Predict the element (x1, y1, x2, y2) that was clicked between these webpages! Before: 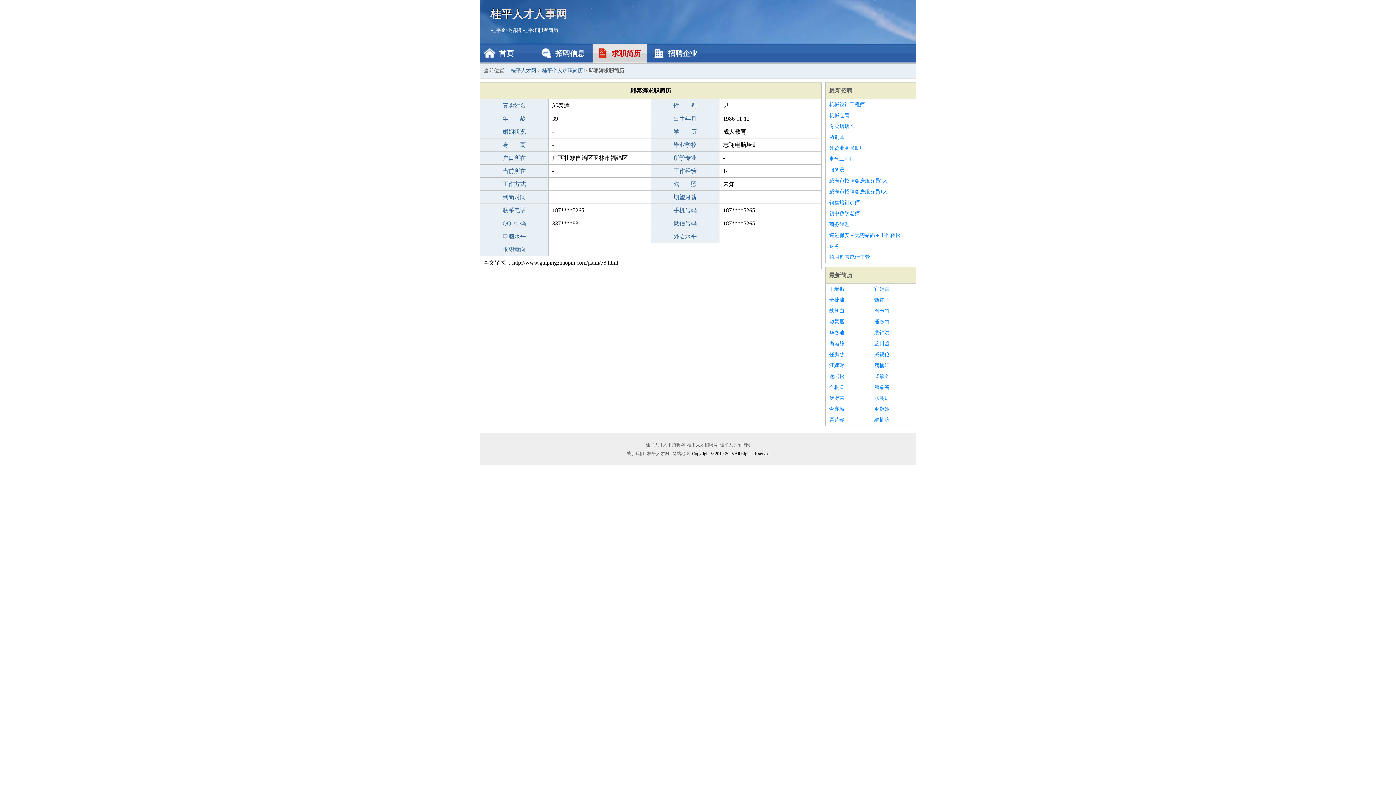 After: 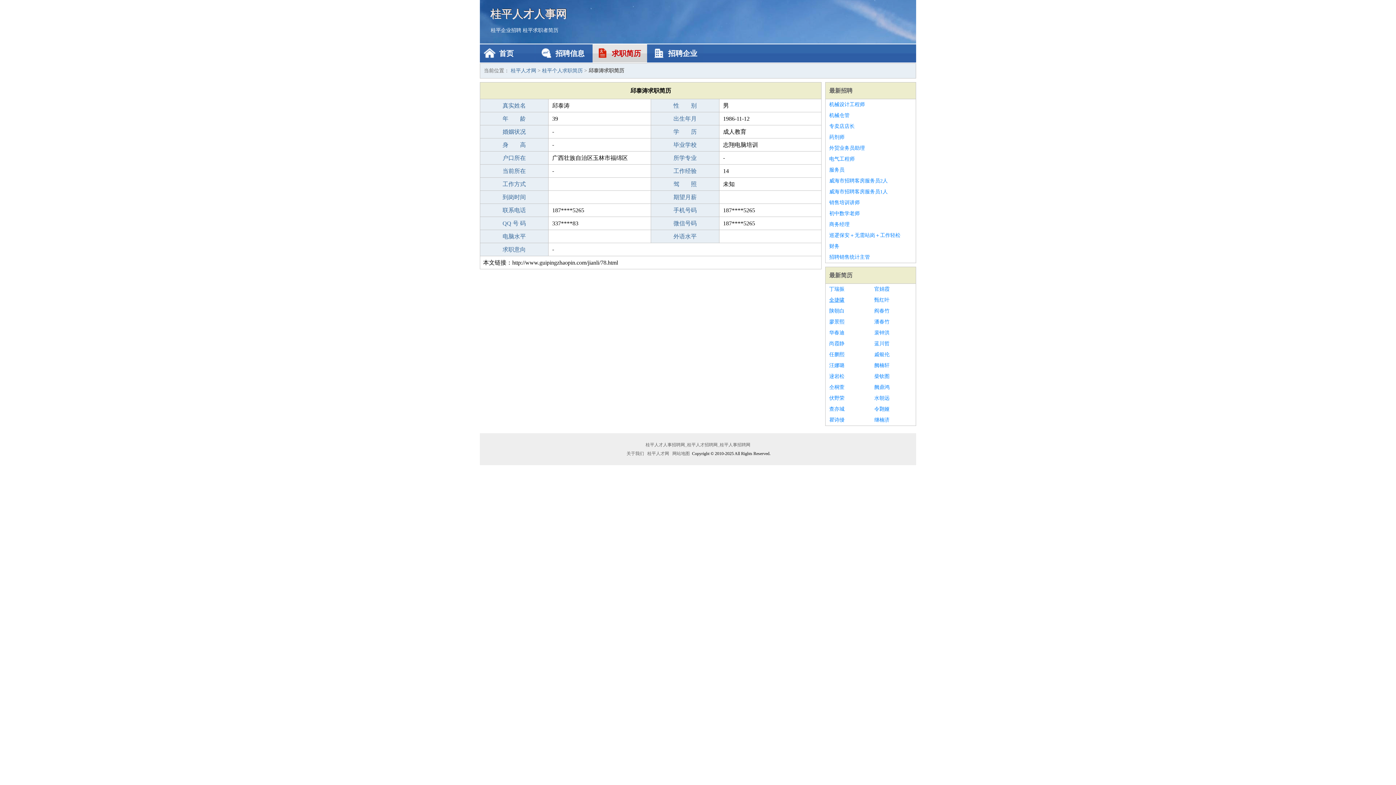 Action: bbox: (829, 294, 867, 305) label: 全捷啸